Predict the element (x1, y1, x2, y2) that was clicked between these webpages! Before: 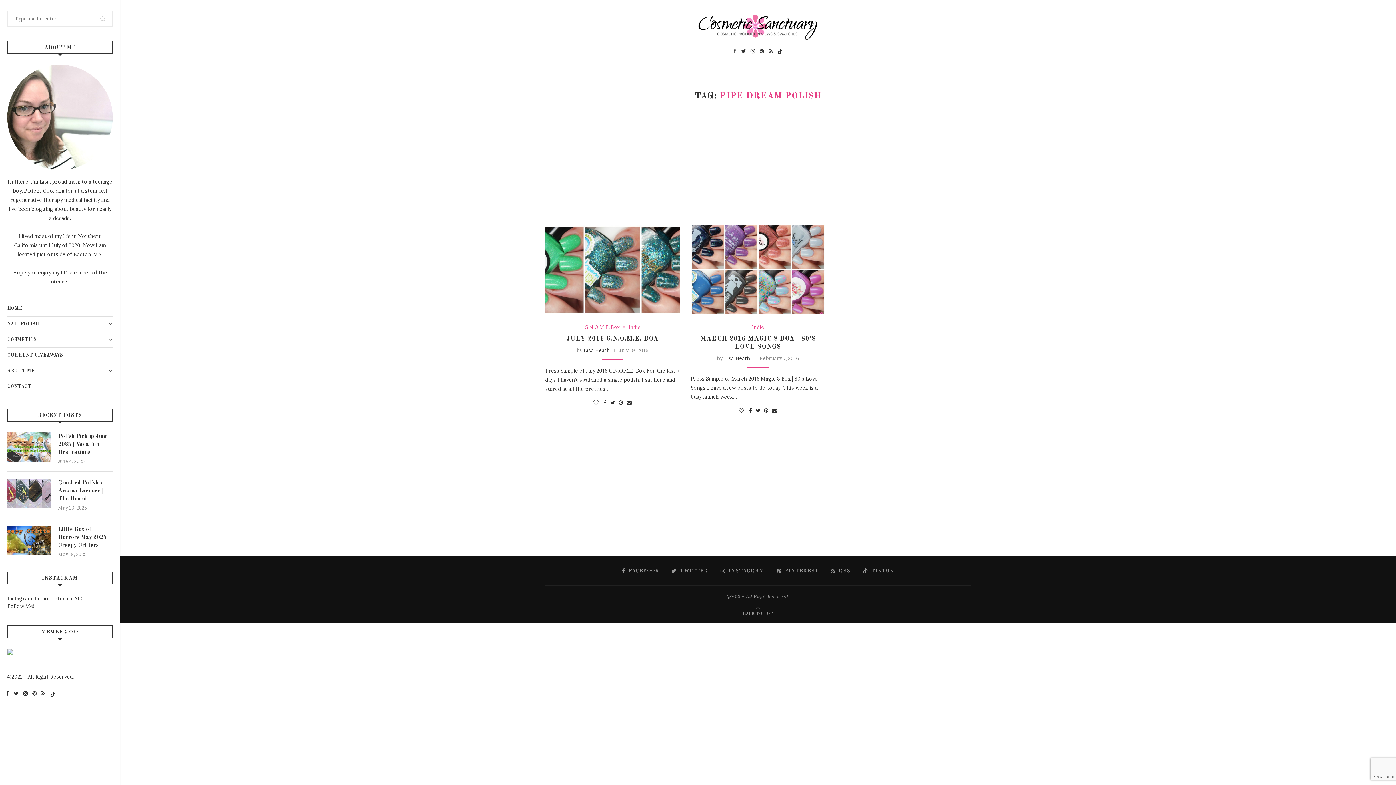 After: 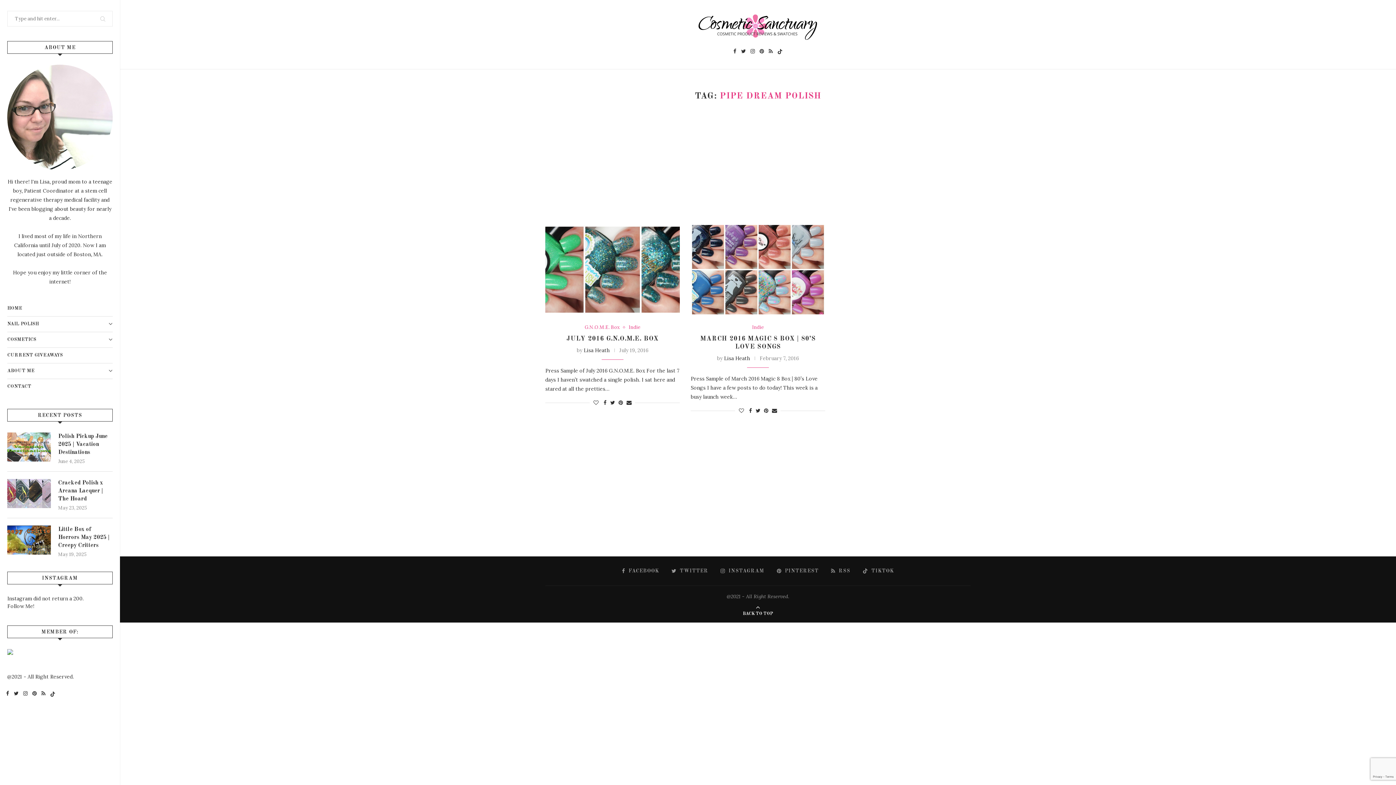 Action: bbox: (742, 610, 773, 616) label: 
BACK TO TOP